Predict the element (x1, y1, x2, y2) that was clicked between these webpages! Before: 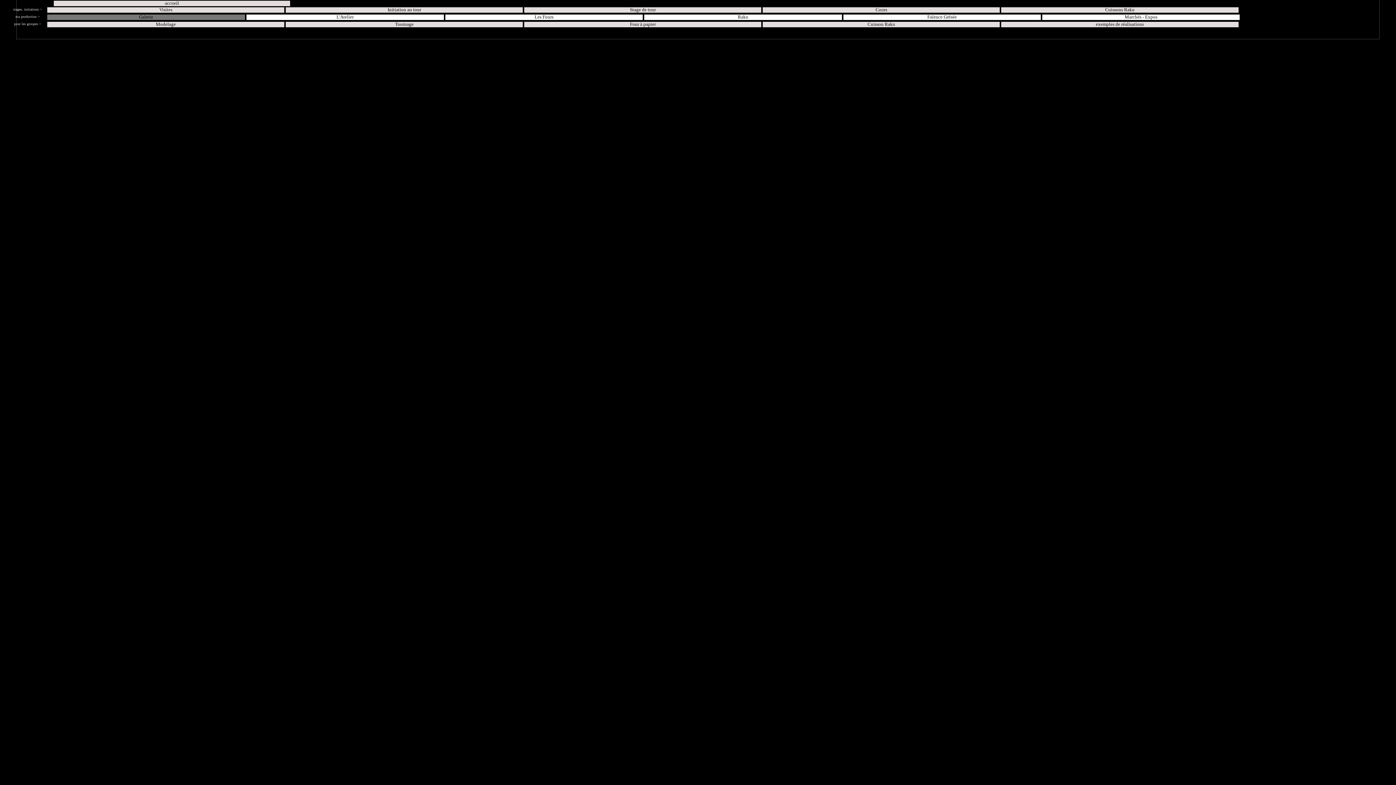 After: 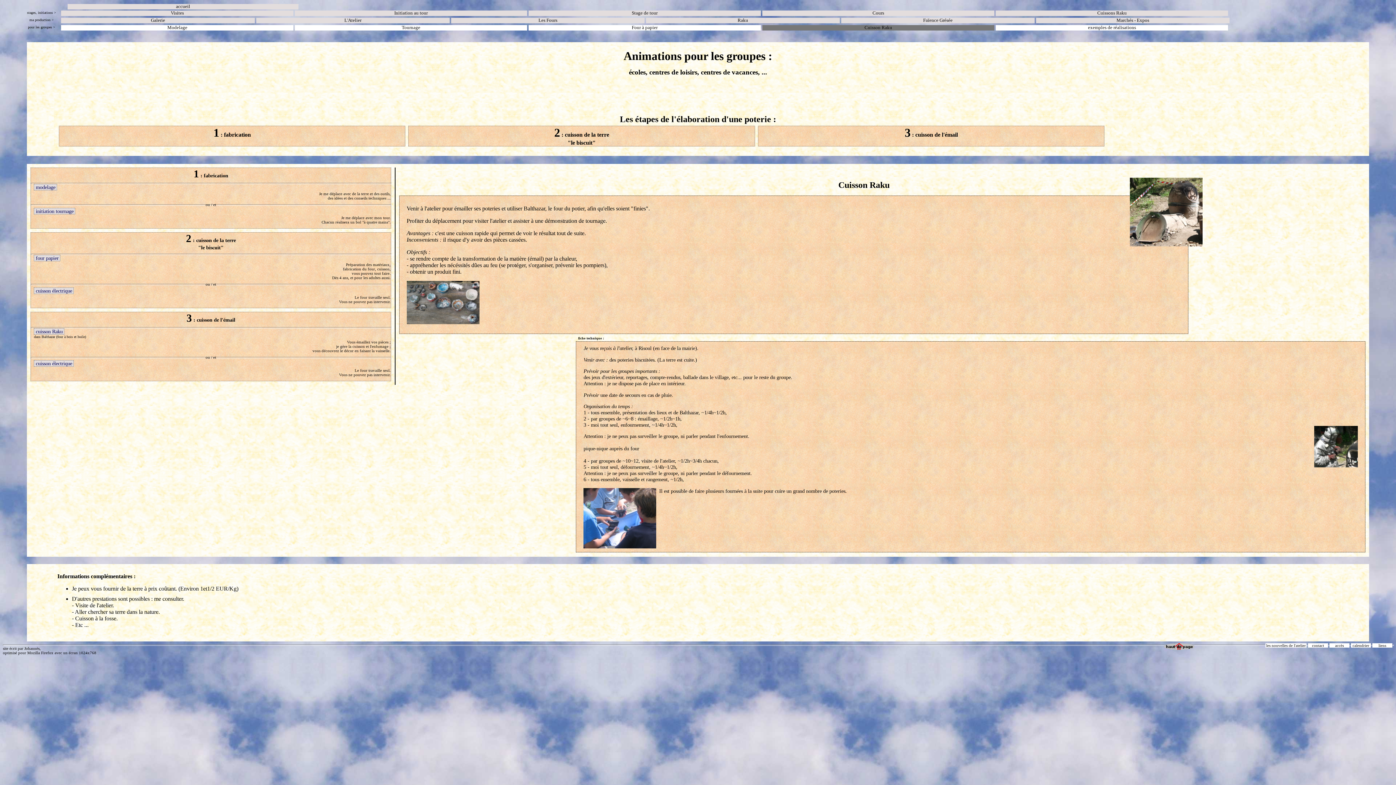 Action: bbox: (763, 21, 1000, 27) label: Cuisson Raku